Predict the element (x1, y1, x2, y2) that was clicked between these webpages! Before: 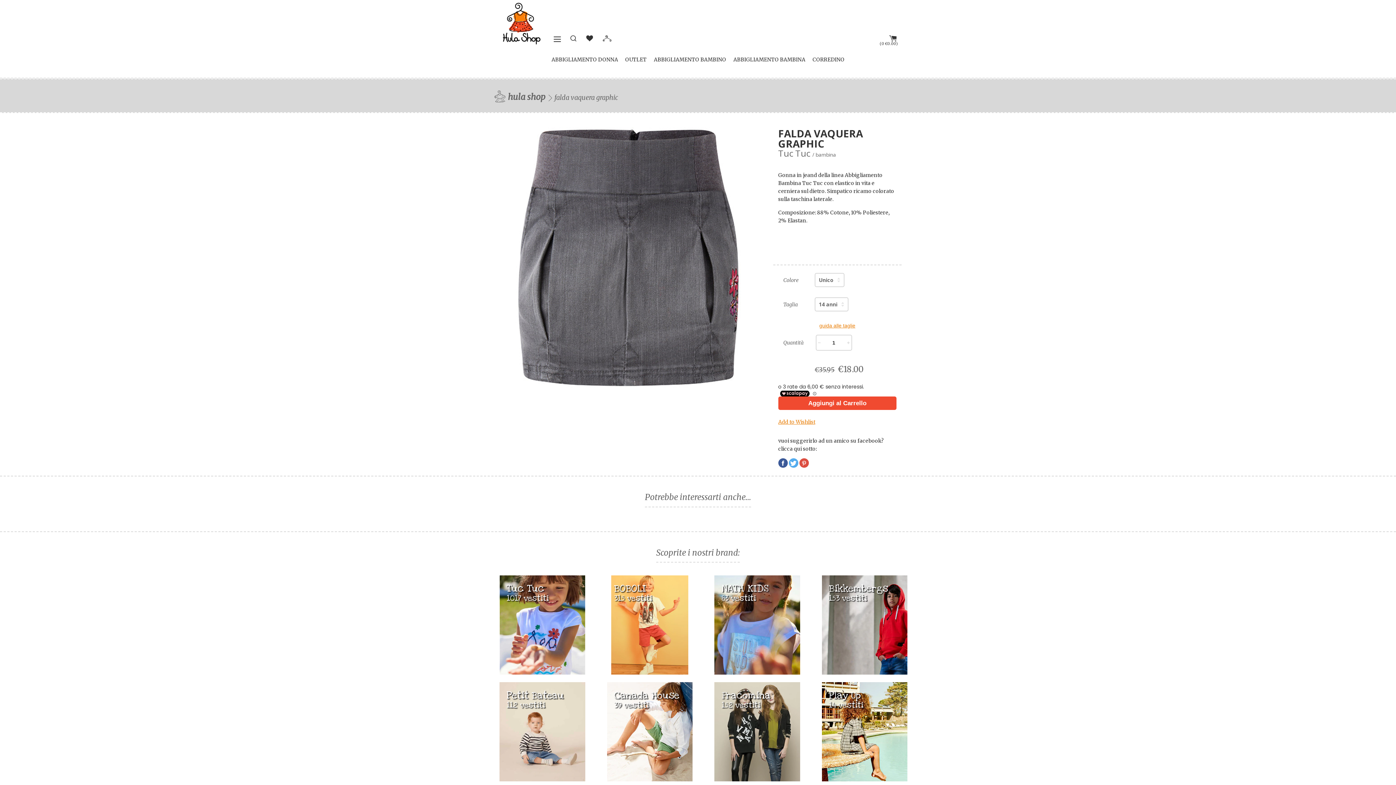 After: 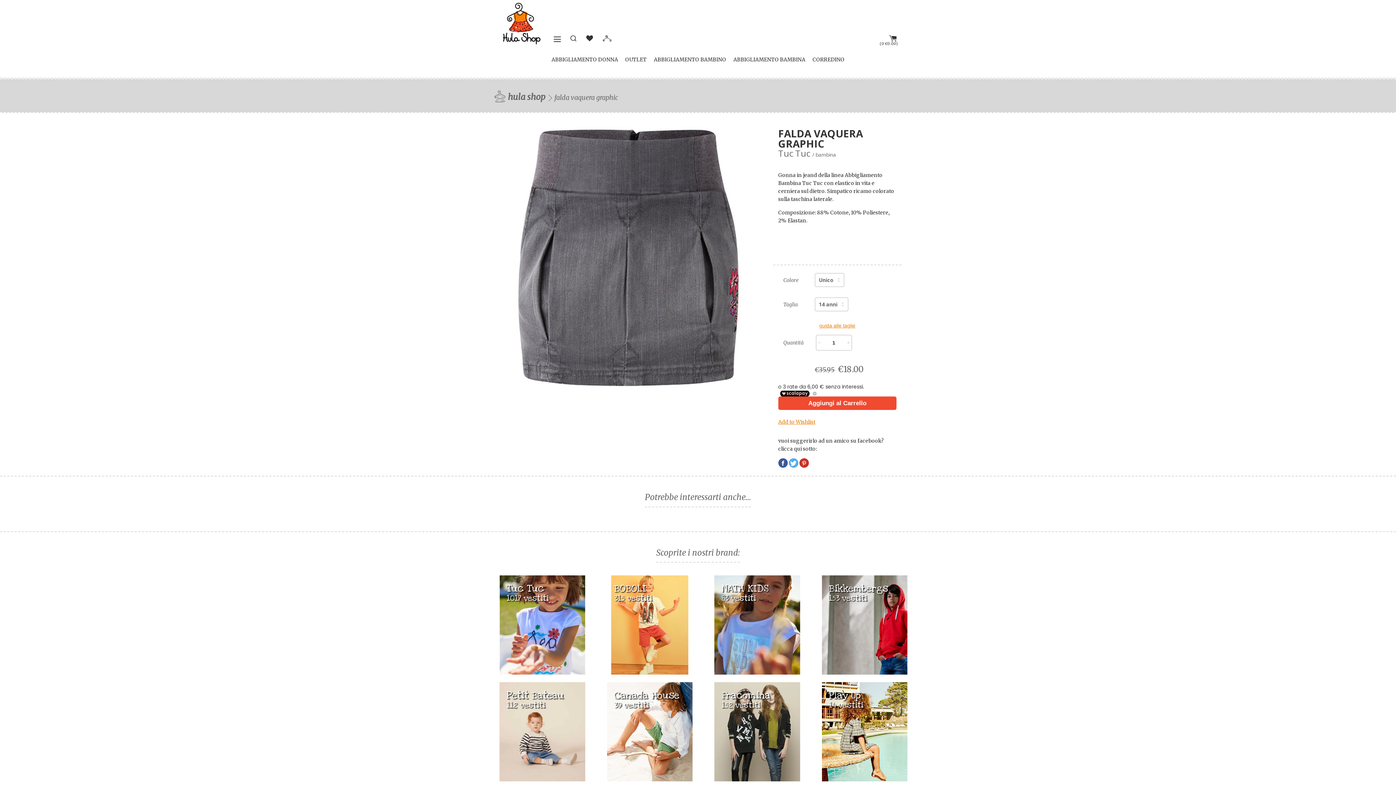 Action: bbox: (799, 458, 808, 468)